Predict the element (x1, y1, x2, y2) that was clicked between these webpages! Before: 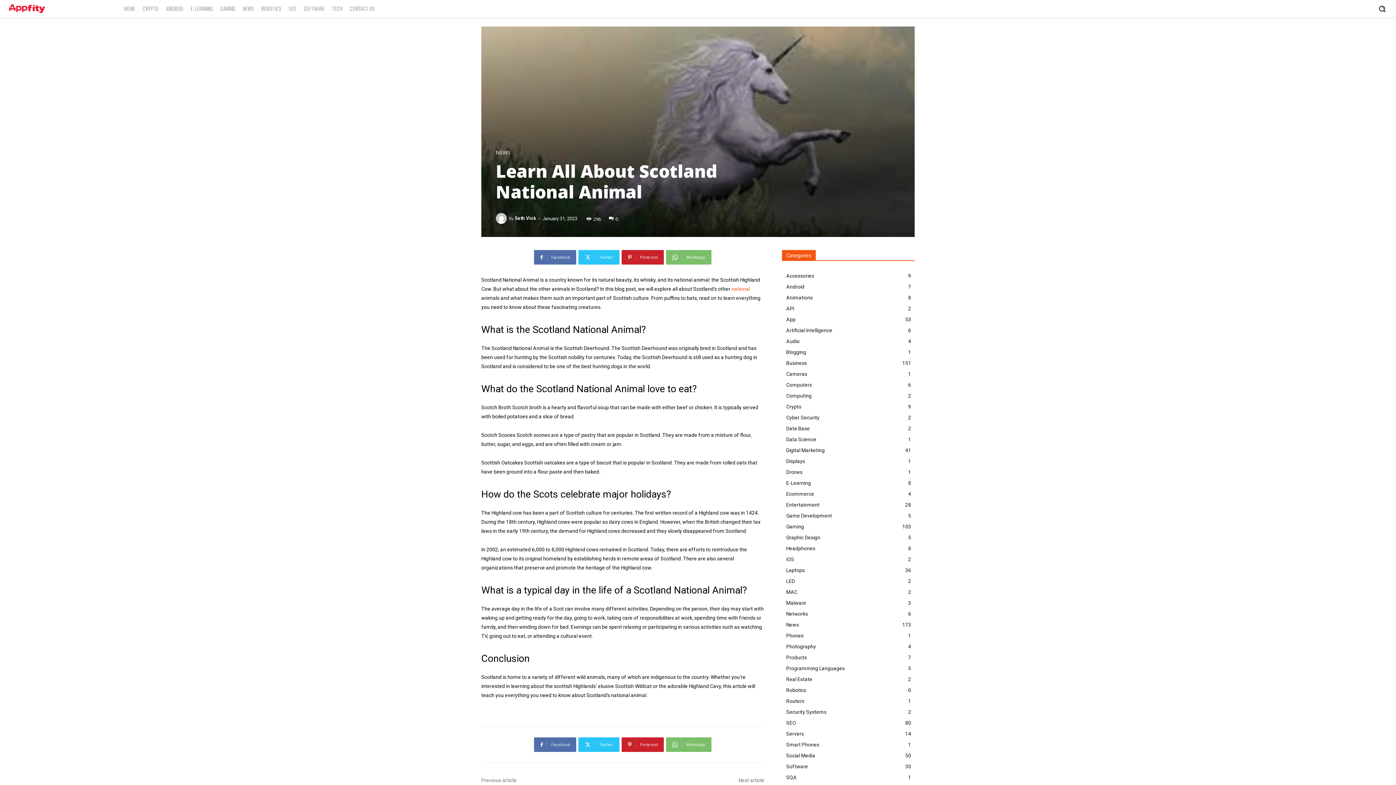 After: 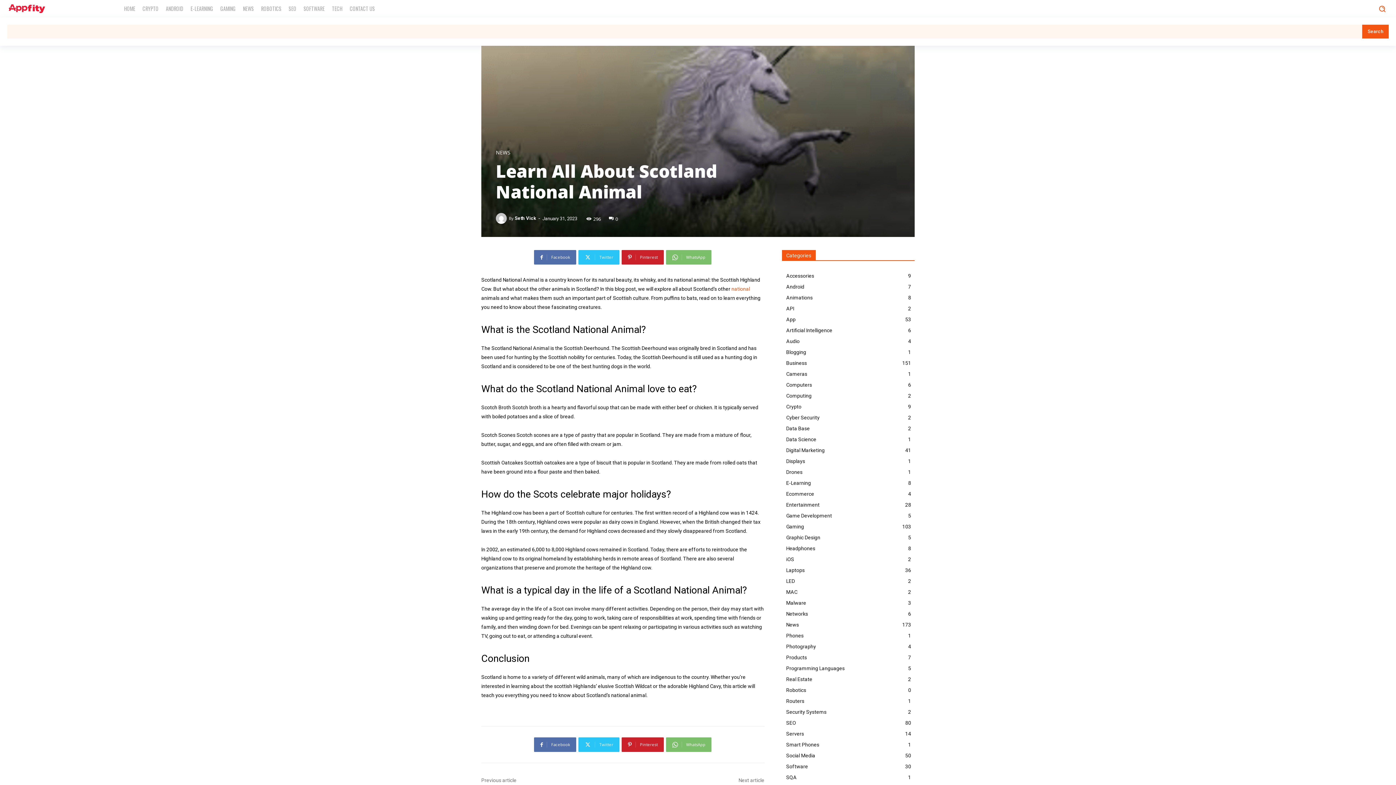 Action: bbox: (1373, 0, 1391, 17) label: Search